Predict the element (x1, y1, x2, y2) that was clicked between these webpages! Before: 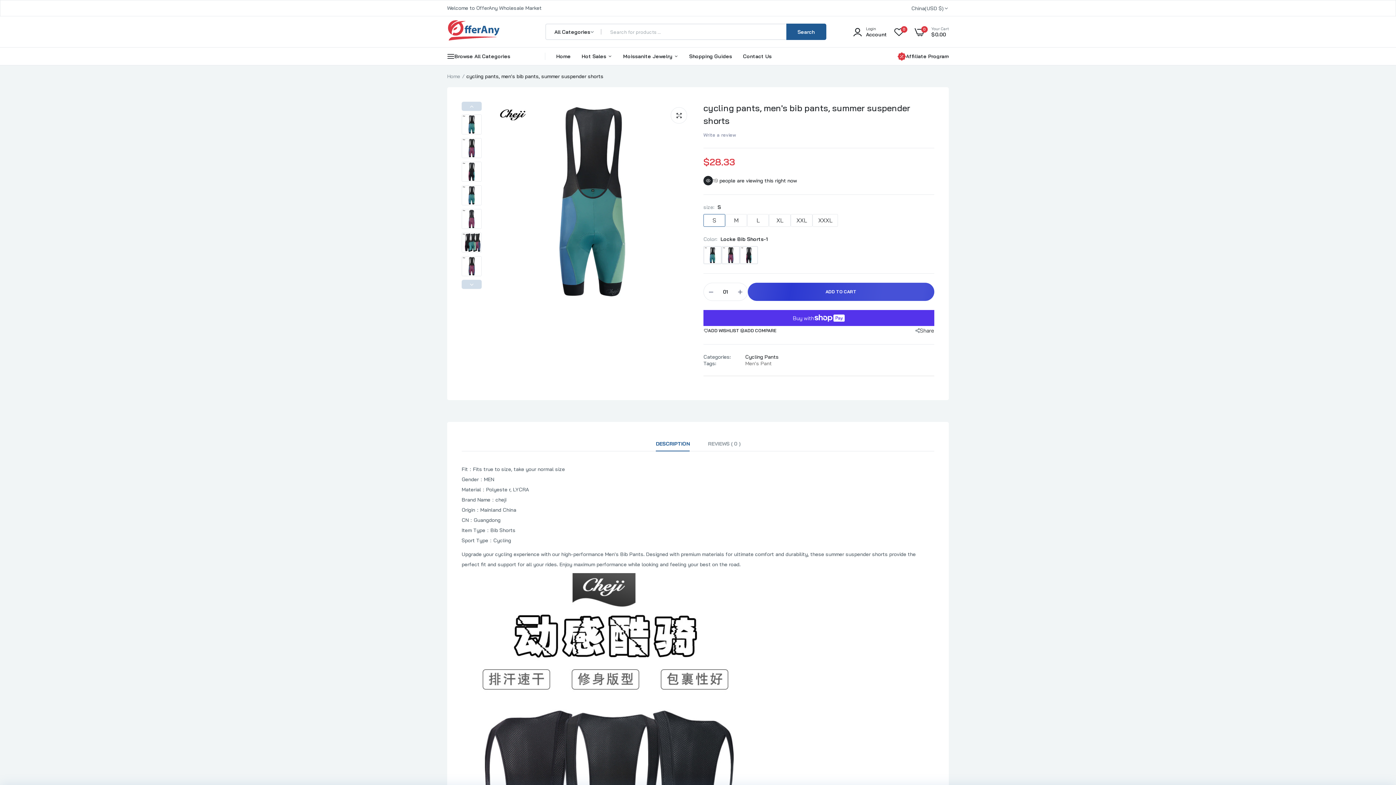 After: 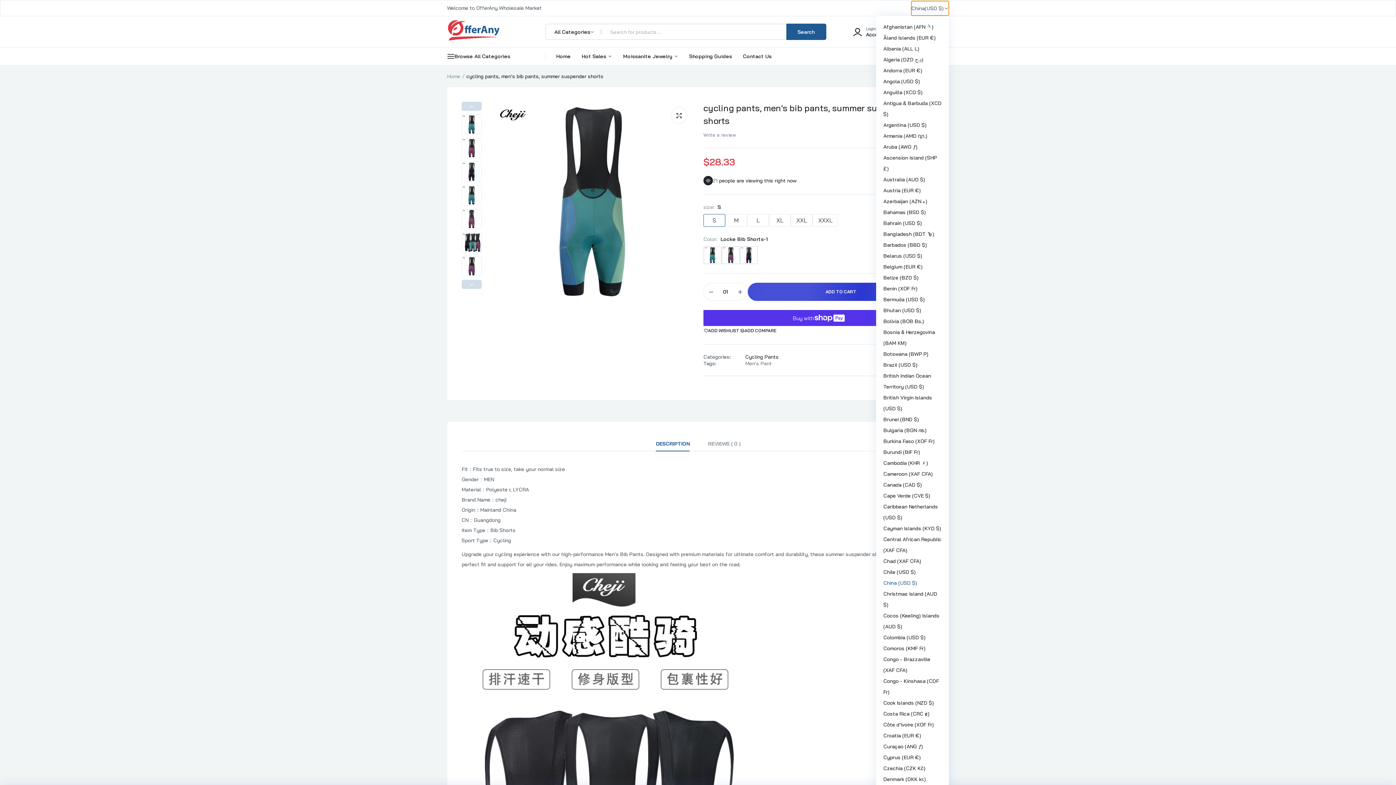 Action: bbox: (911, 0, 949, 15) label: China(USD $)